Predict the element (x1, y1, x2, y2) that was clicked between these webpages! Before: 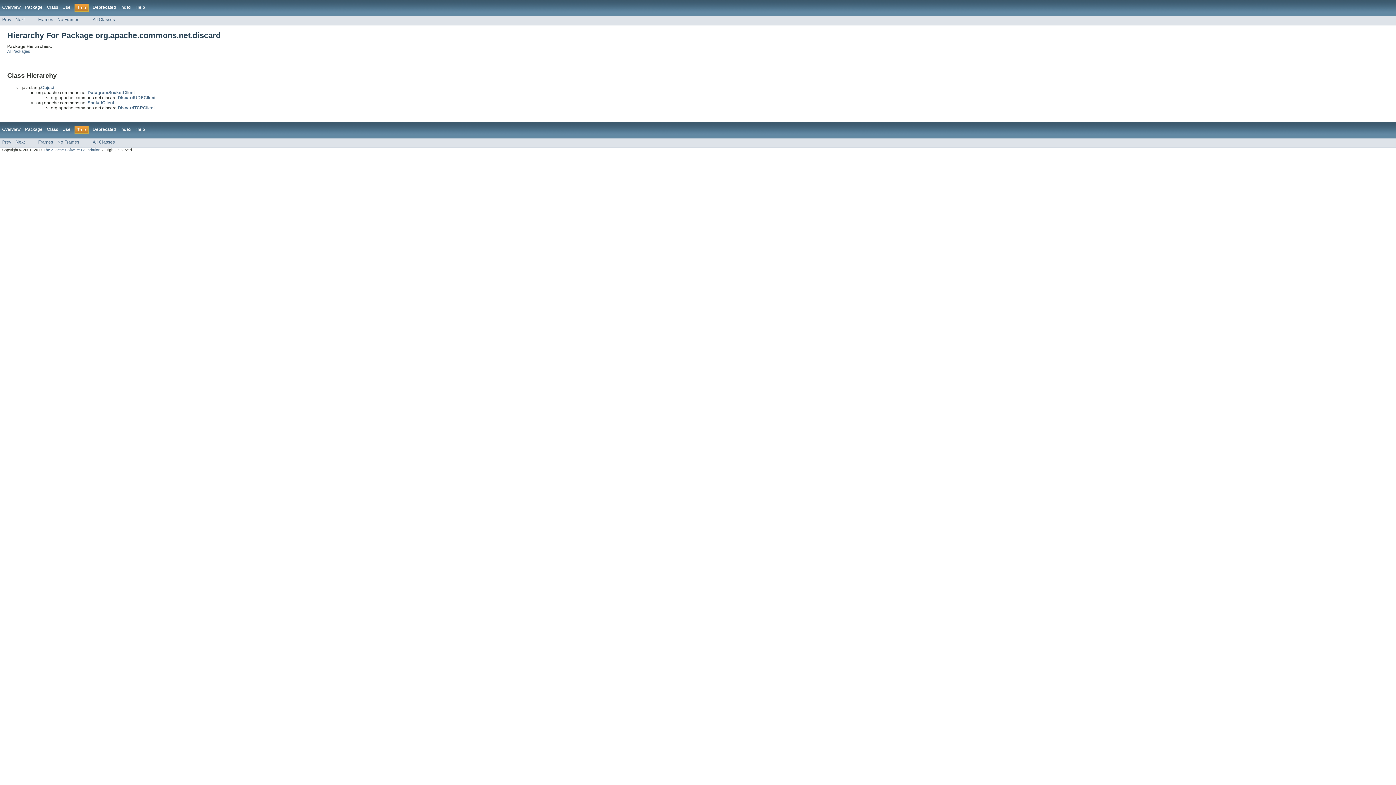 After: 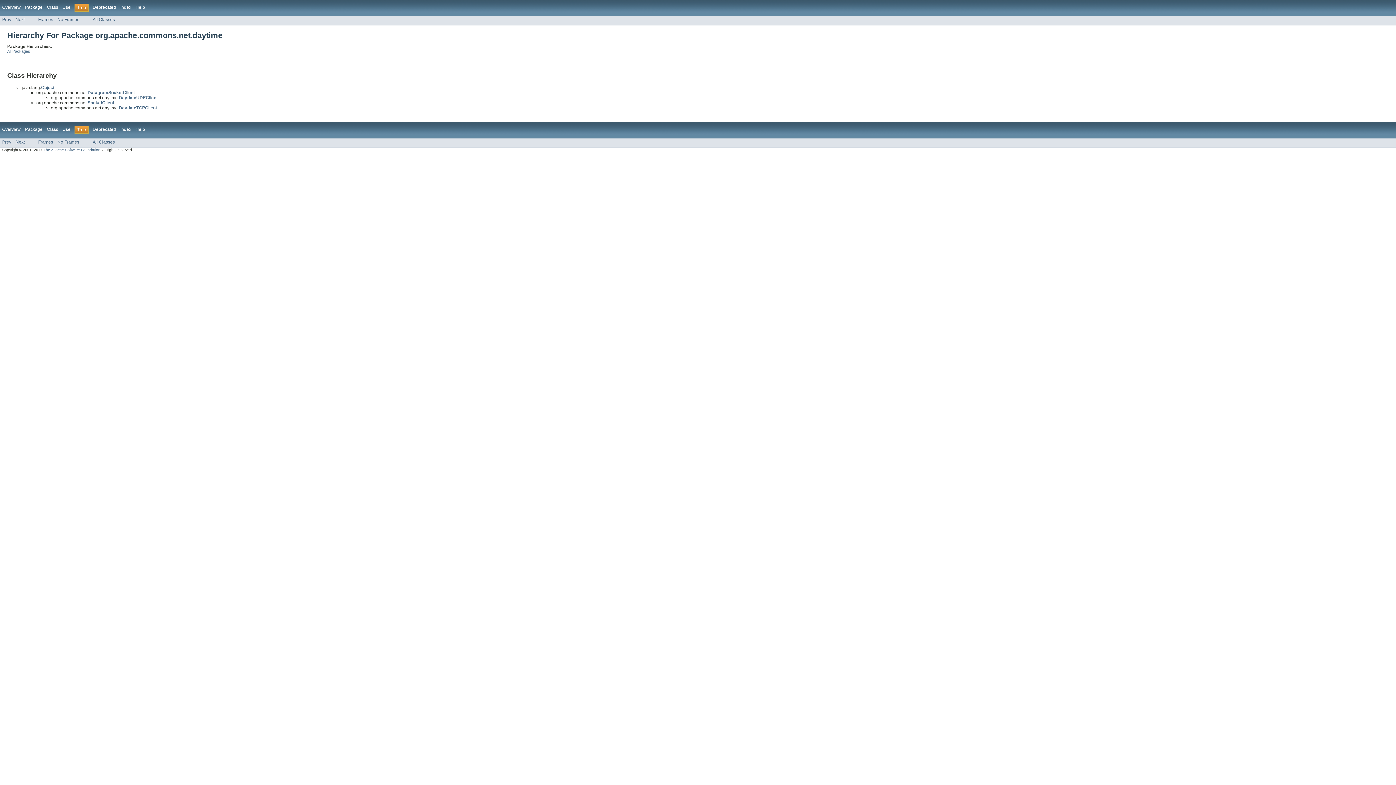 Action: bbox: (2, 139, 11, 144) label: Prev